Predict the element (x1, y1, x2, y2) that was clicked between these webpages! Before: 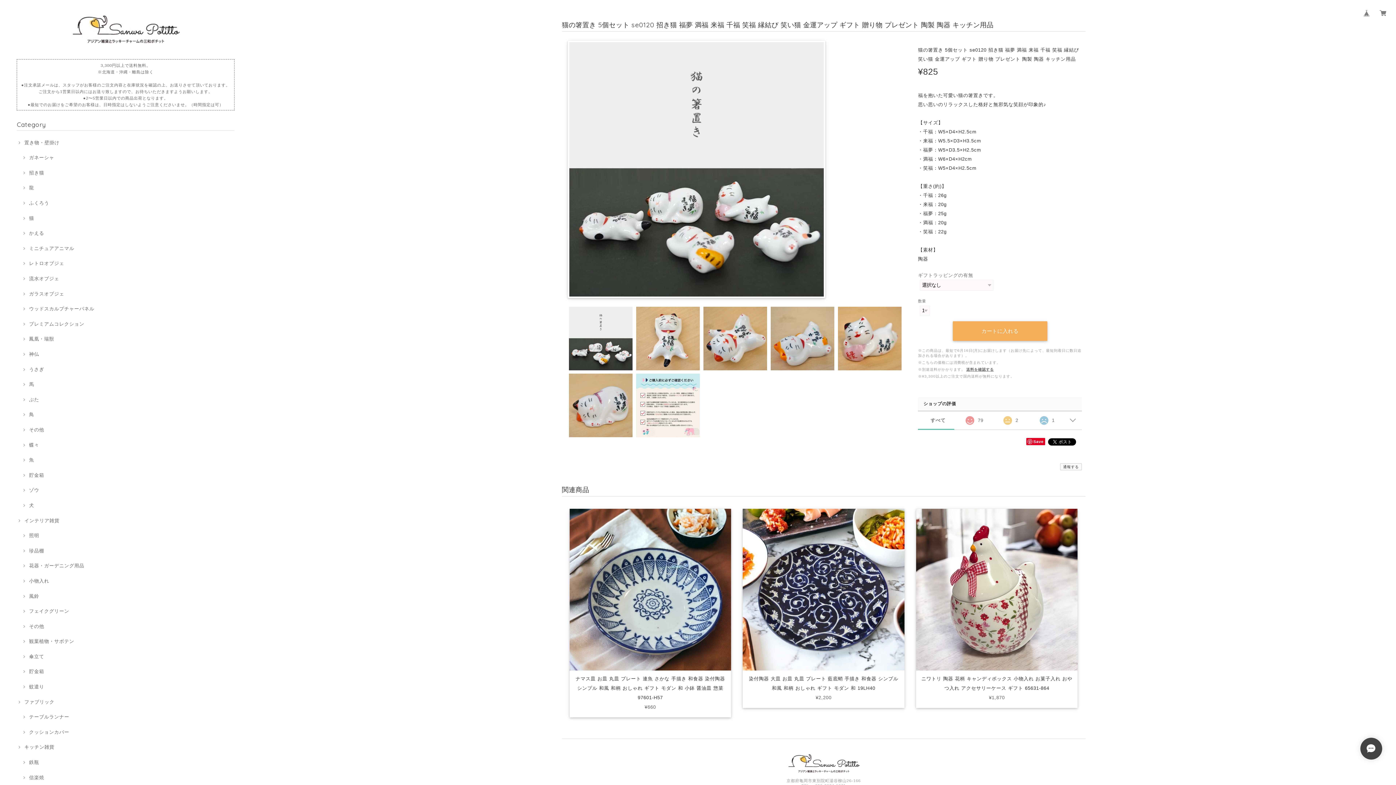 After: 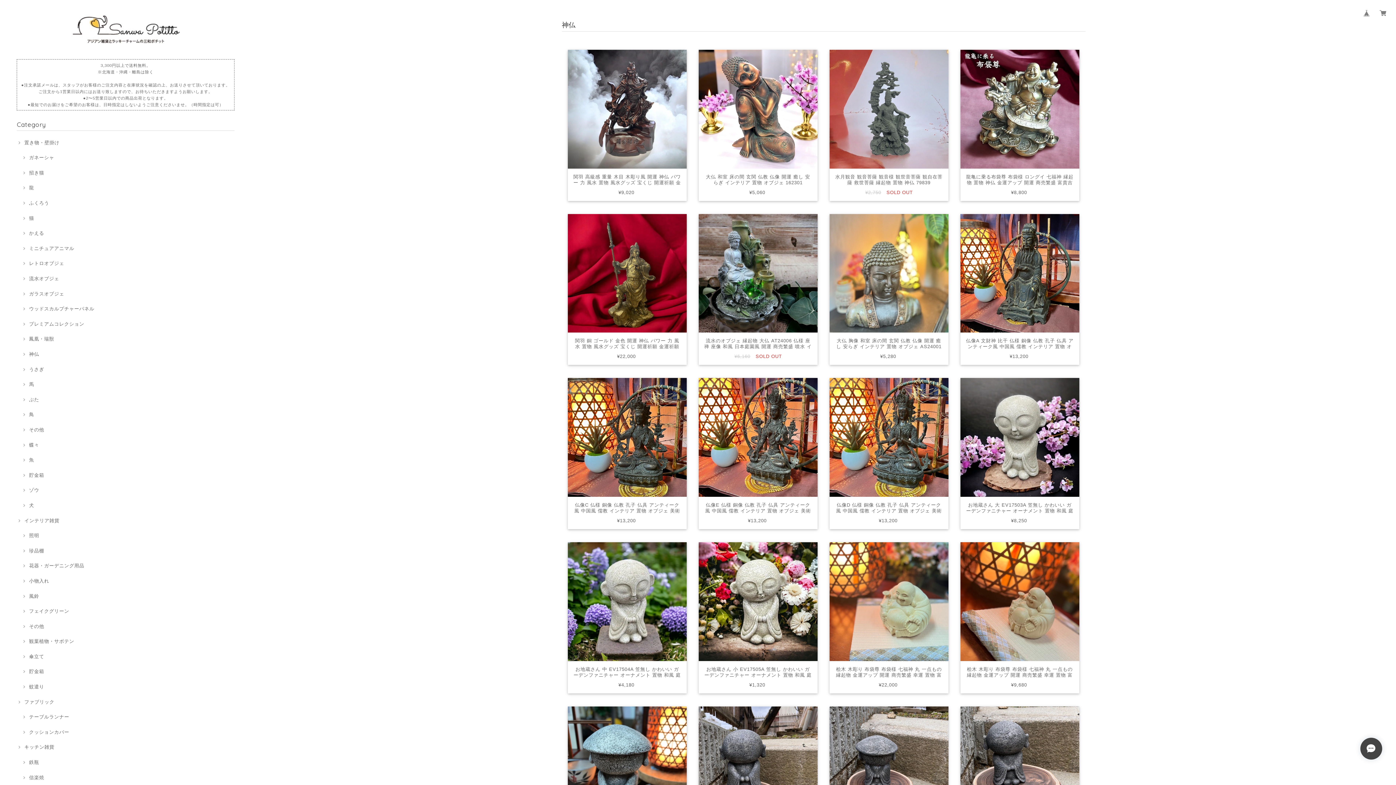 Action: label: 神仏 bbox: (21, 351, 39, 357)